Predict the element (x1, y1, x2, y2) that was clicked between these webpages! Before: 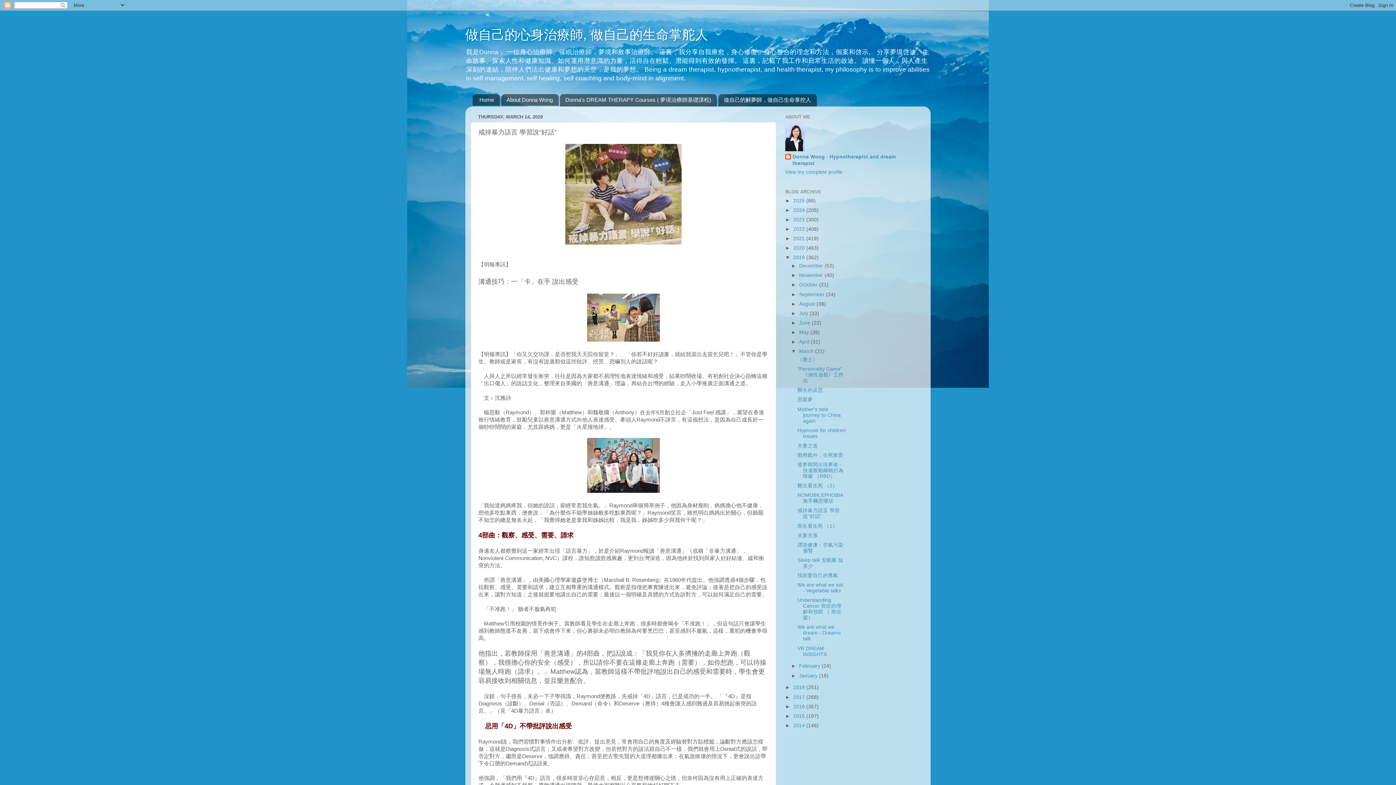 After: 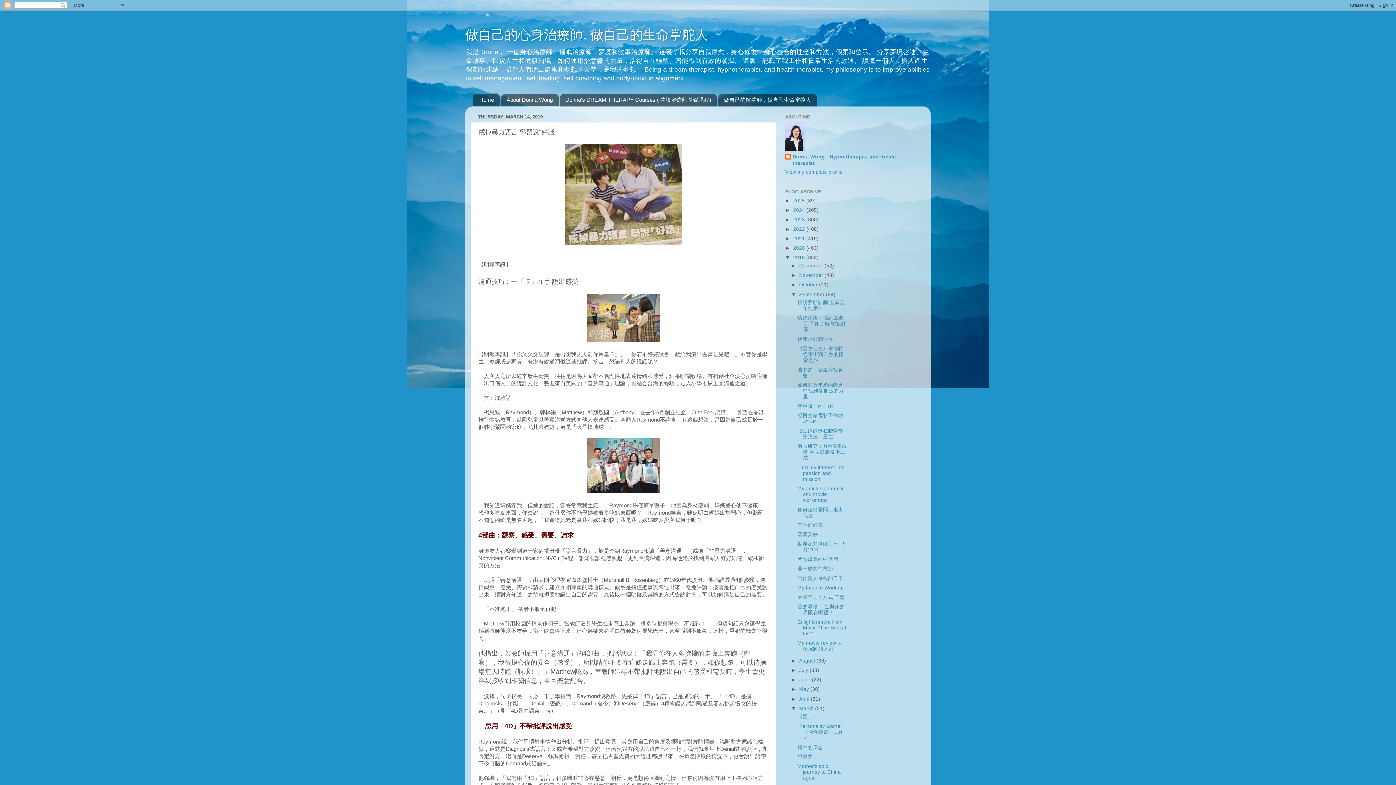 Action: bbox: (791, 291, 799, 297) label: ►  